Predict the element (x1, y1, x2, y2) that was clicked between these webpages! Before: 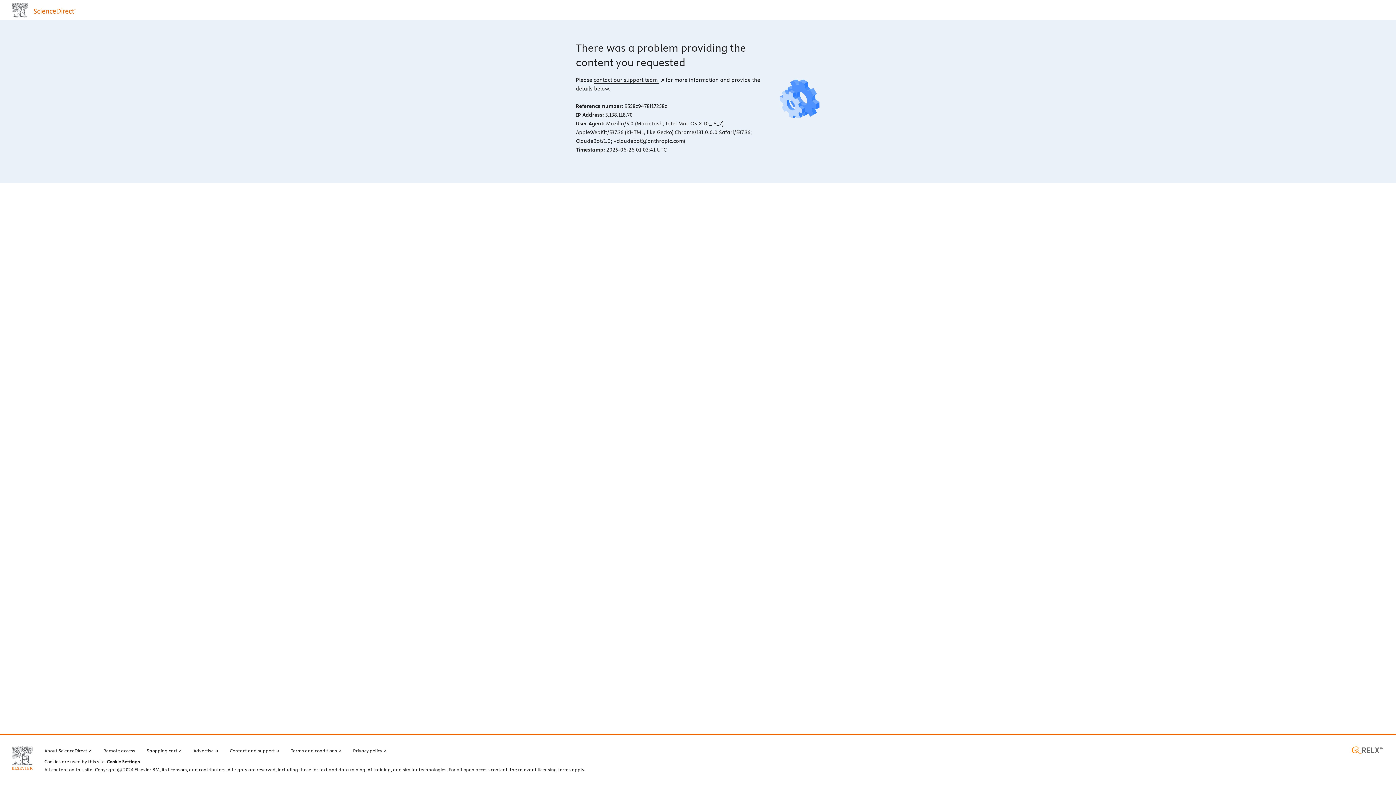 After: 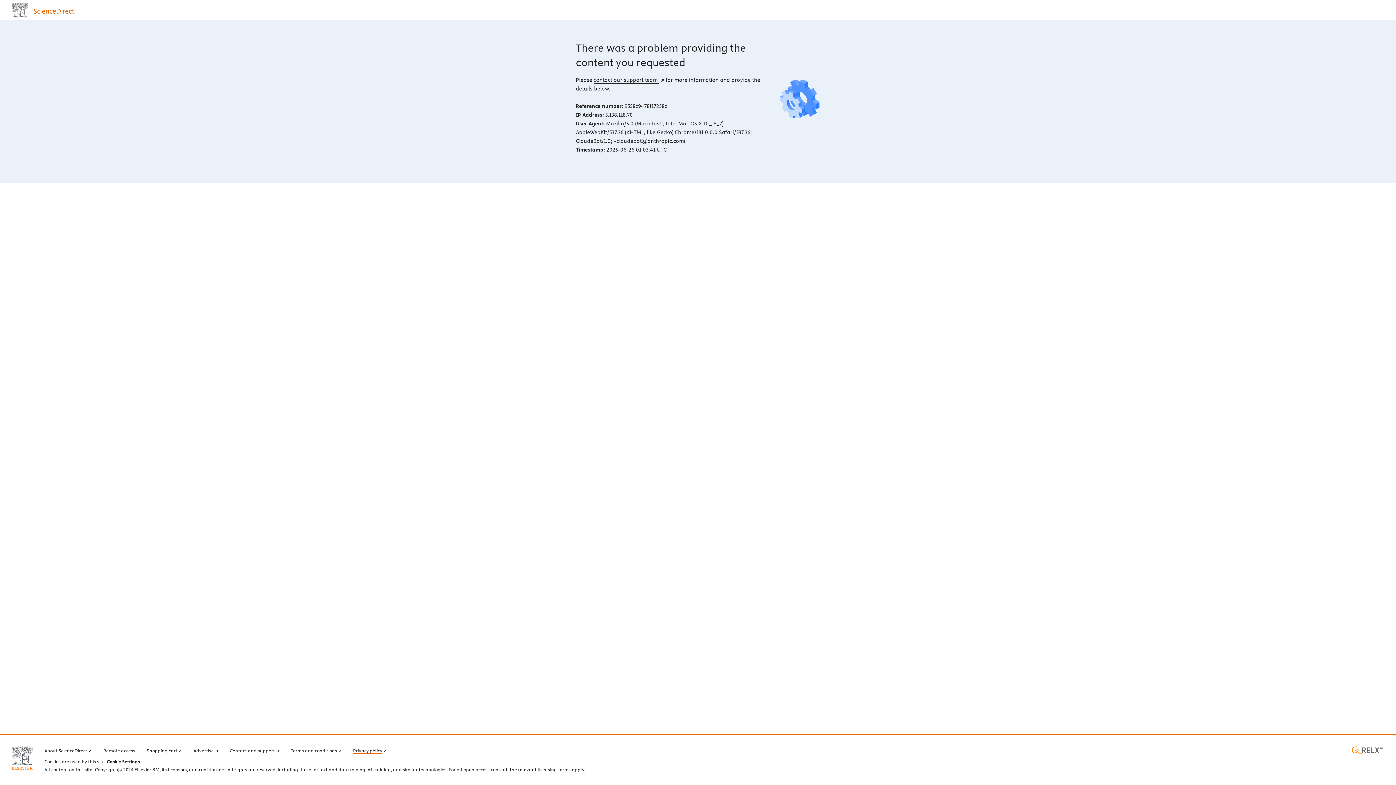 Action: bbox: (353, 746, 386, 754) label: Privacy policy